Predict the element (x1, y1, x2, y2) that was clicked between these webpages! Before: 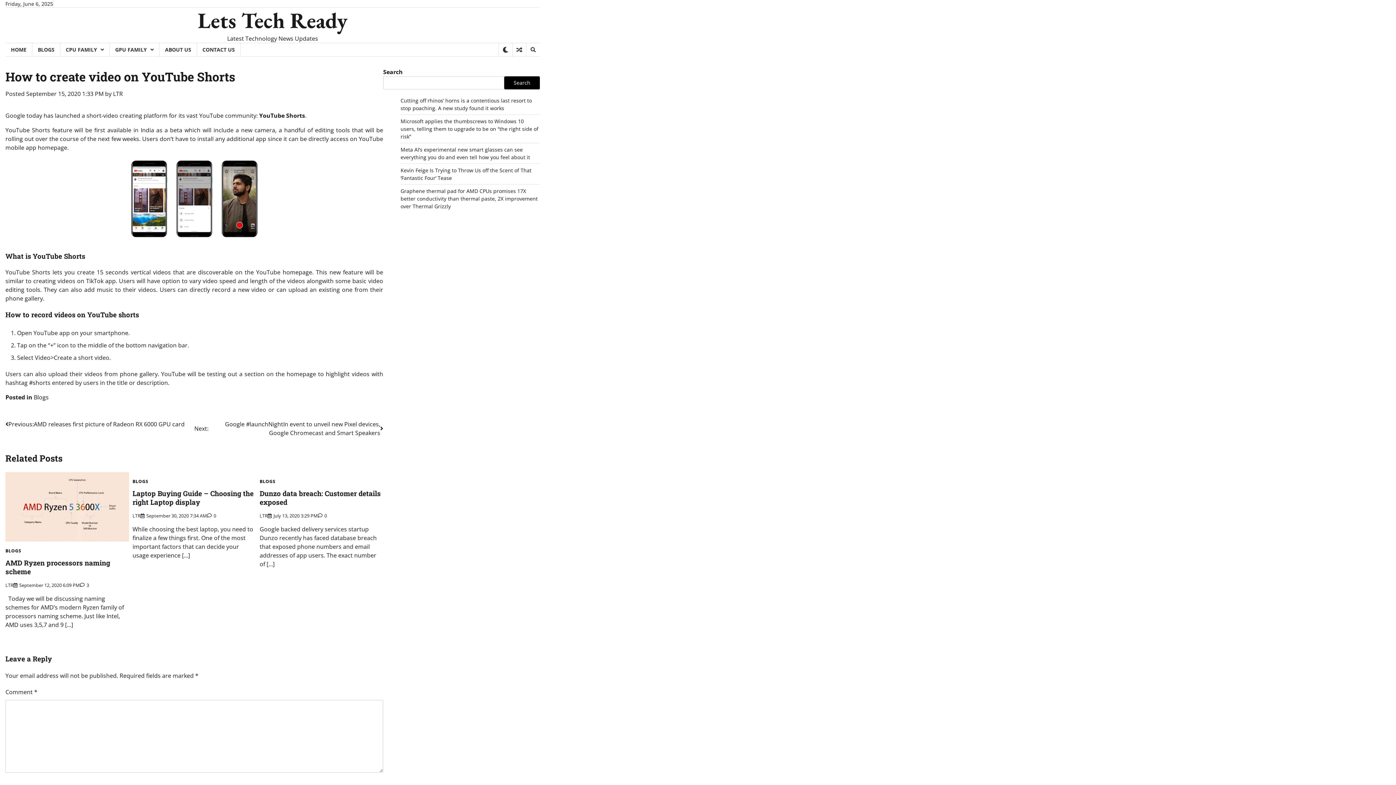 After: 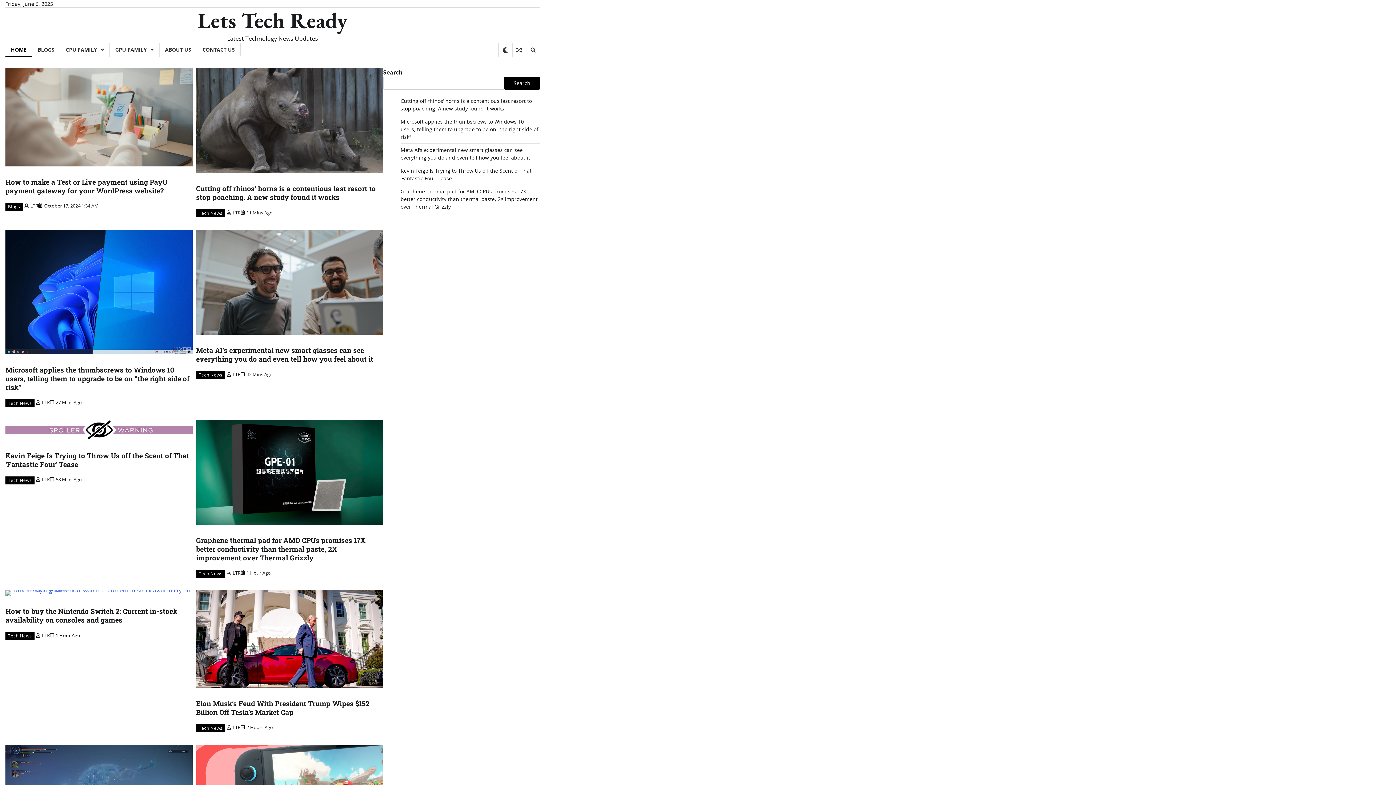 Action: label: Lets Tech Ready bbox: (197, 6, 347, 34)